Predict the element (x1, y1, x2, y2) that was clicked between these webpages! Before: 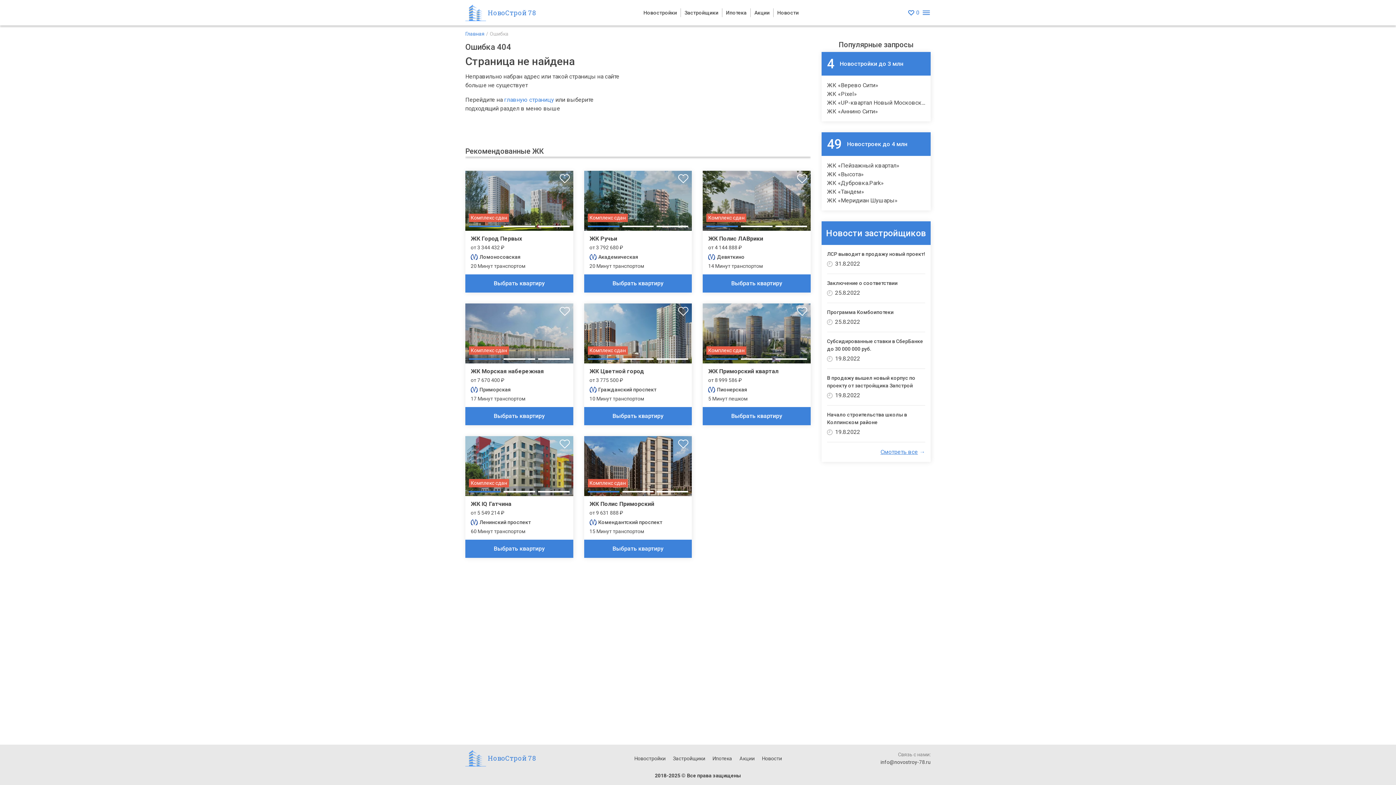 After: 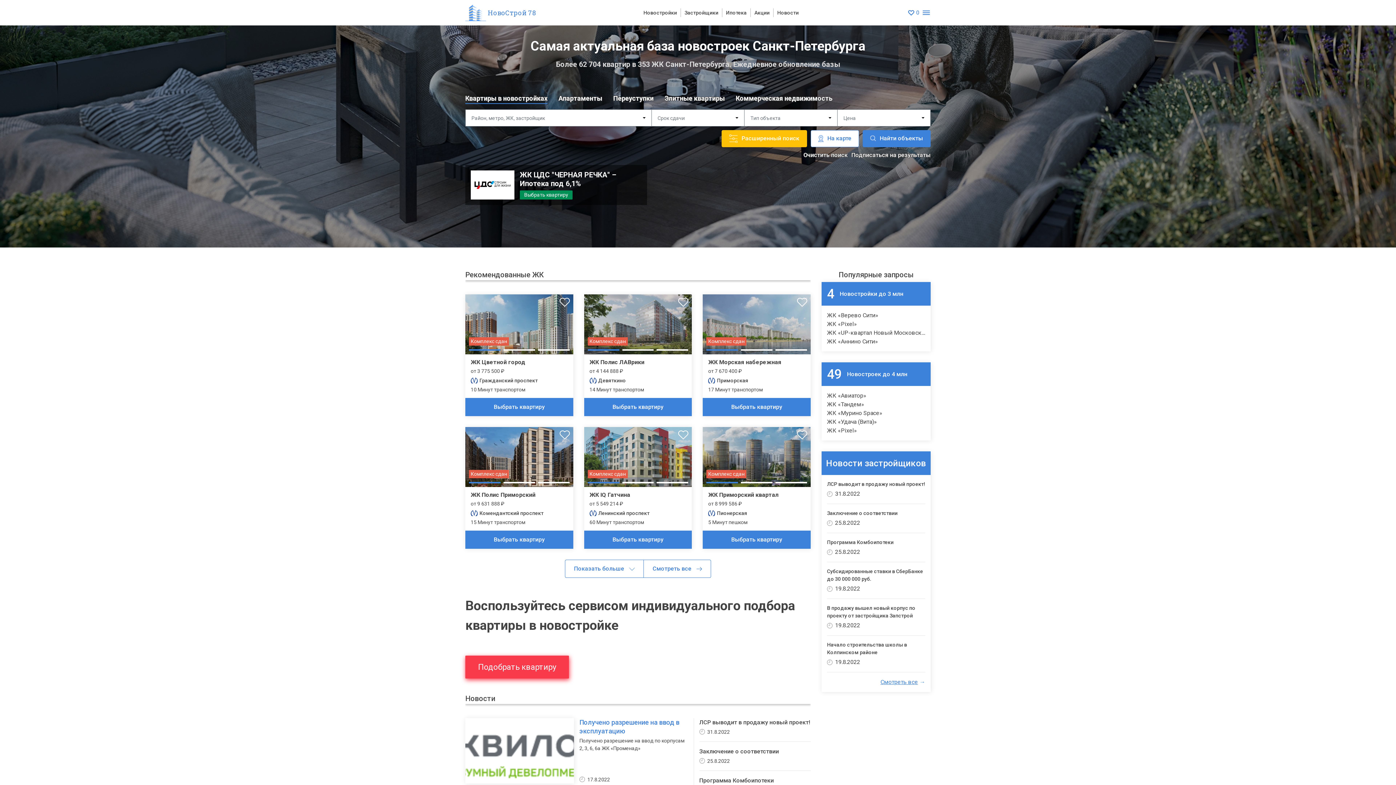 Action: bbox: (465, 30, 484, 36) label: Главная